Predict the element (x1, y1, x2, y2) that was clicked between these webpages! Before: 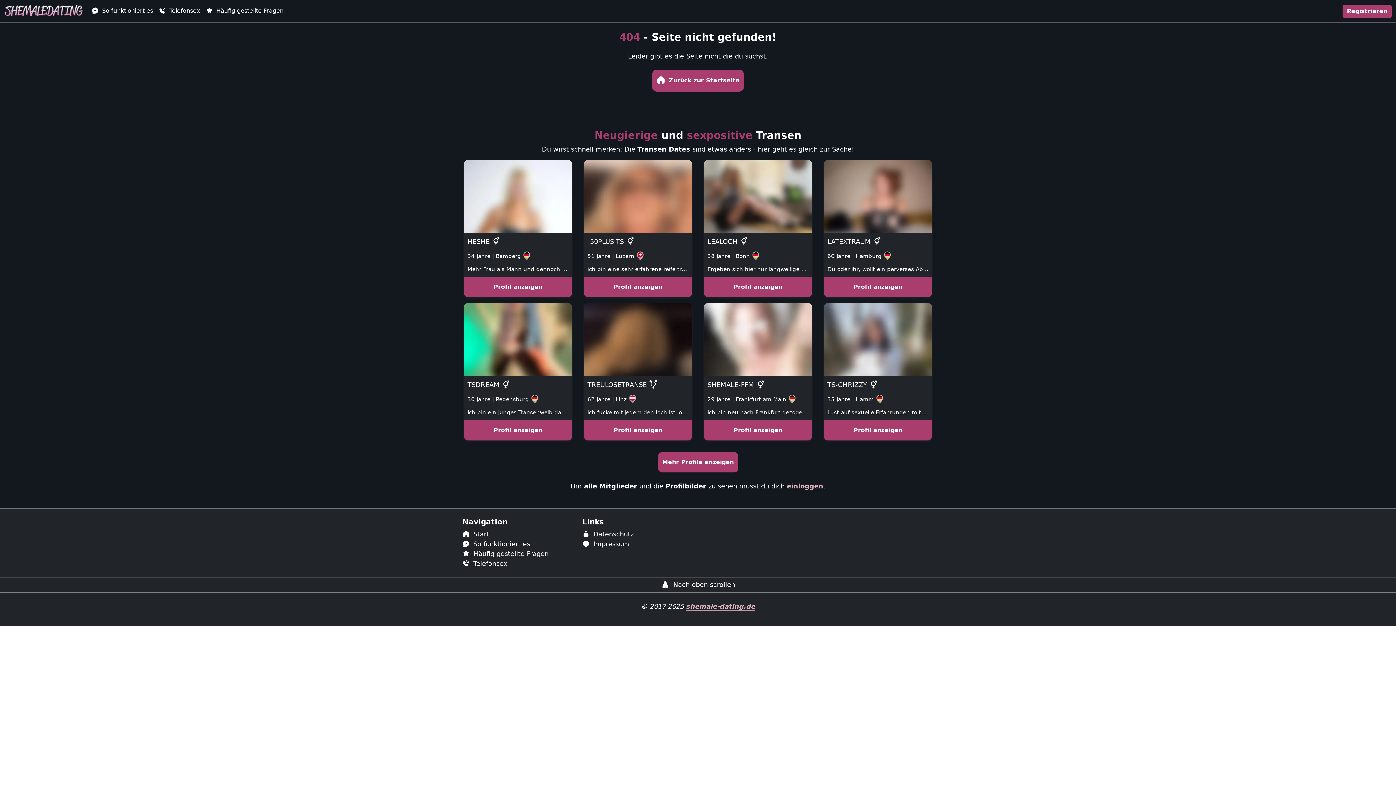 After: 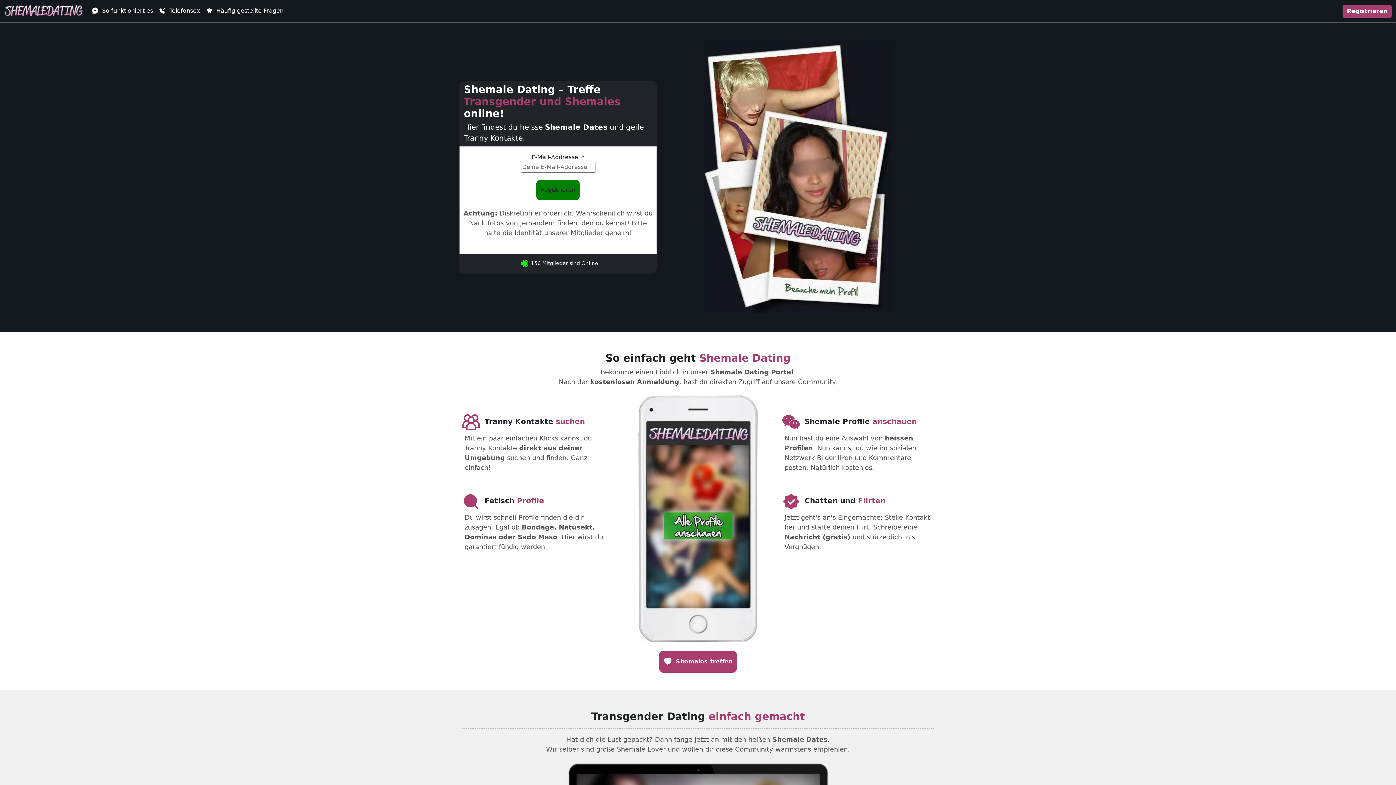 Action: label: Profil anzeigen bbox: (704, 420, 812, 440)